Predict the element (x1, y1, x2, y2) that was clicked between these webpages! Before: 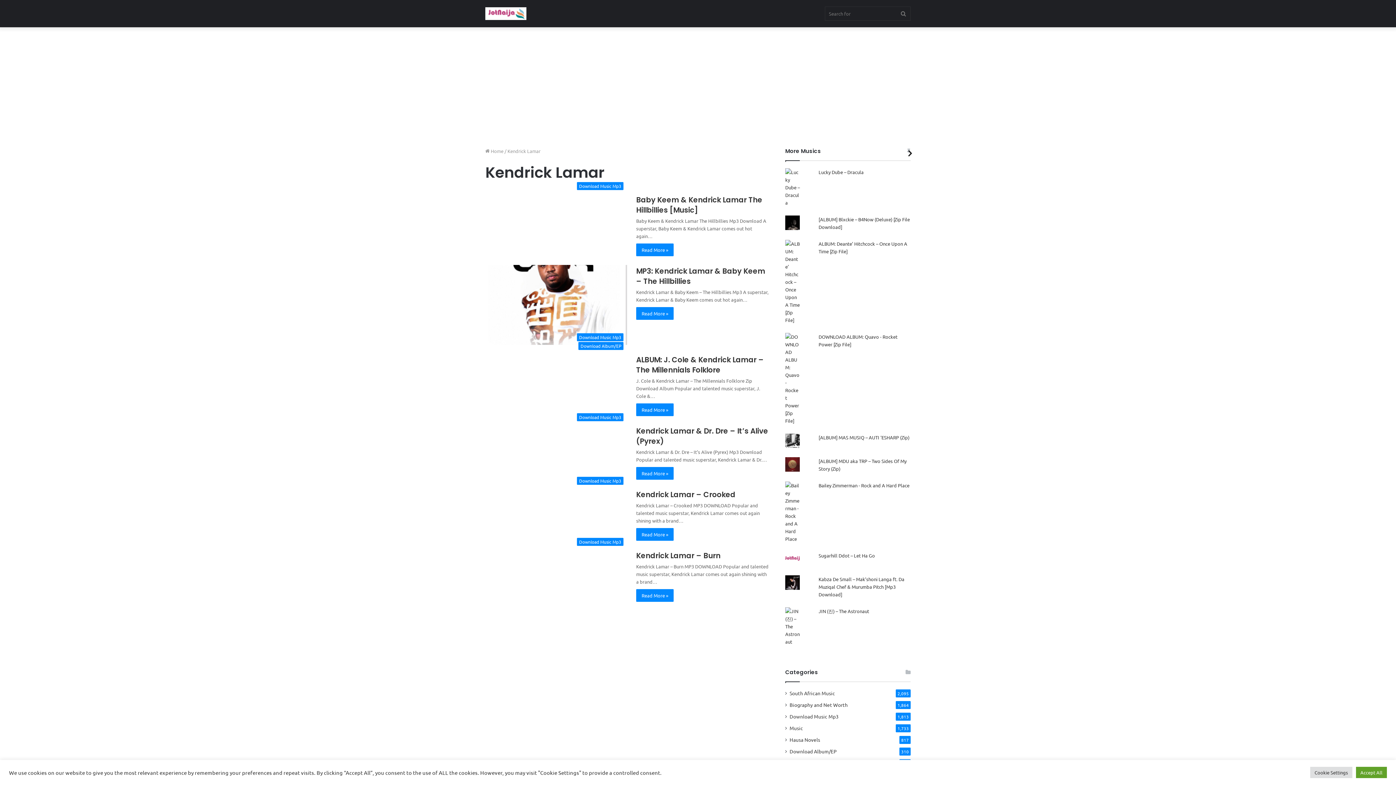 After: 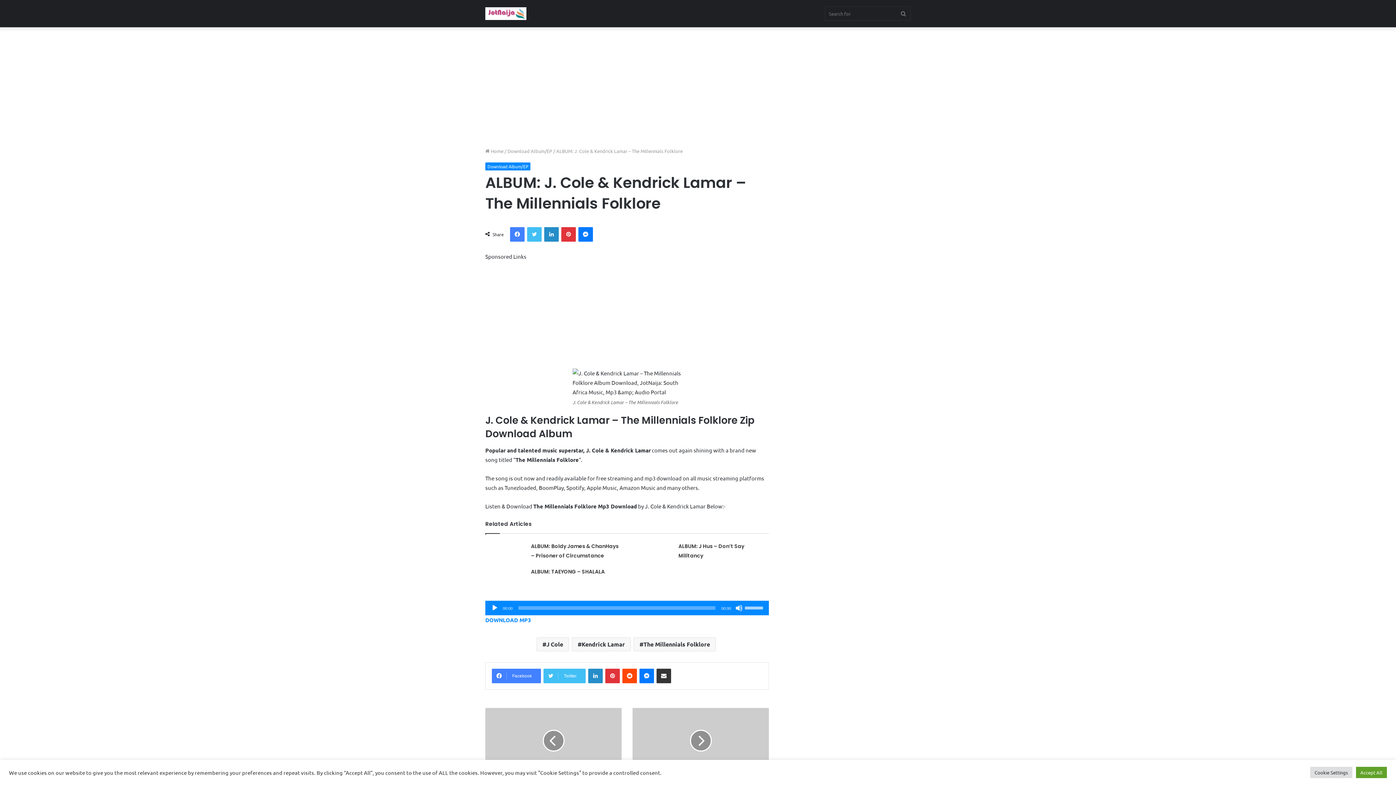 Action: label: Read More » bbox: (636, 403, 673, 416)